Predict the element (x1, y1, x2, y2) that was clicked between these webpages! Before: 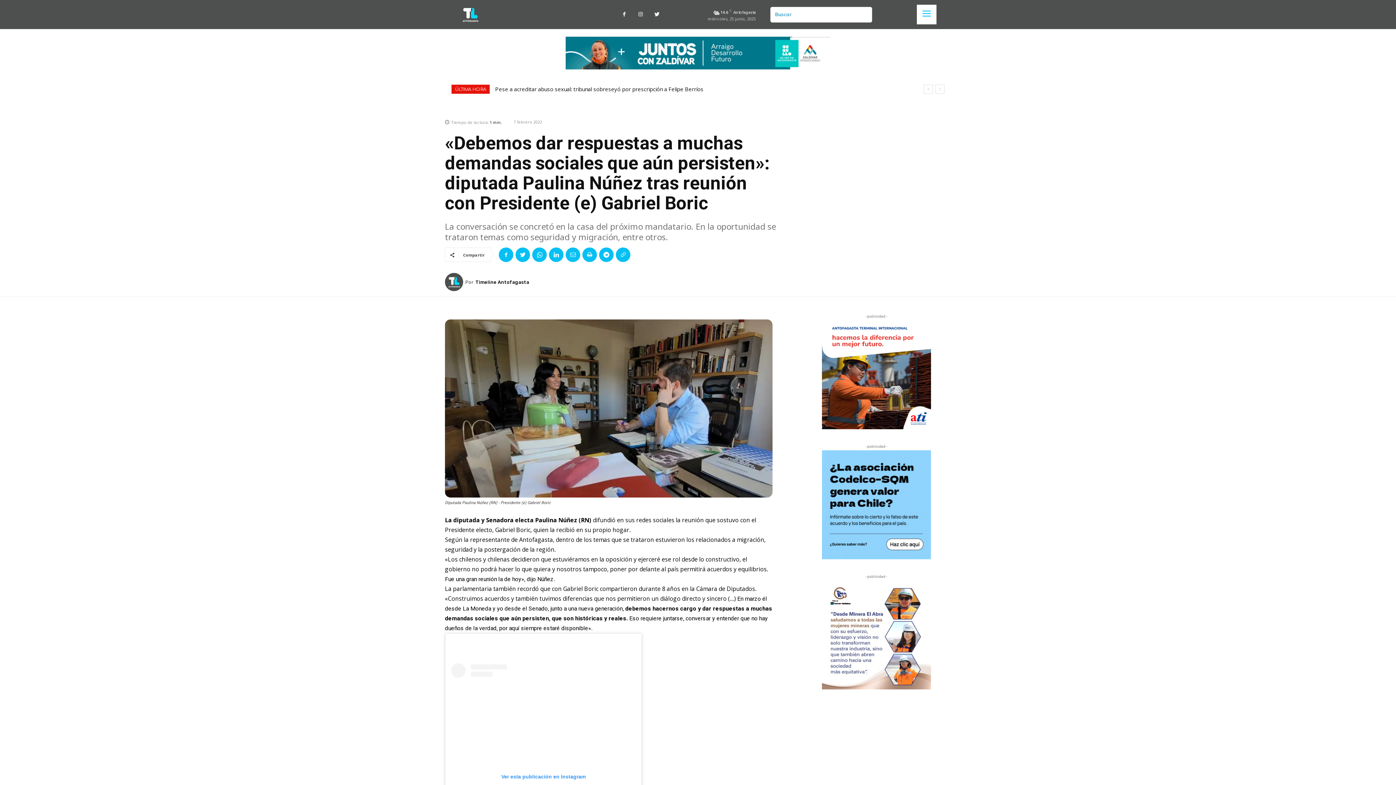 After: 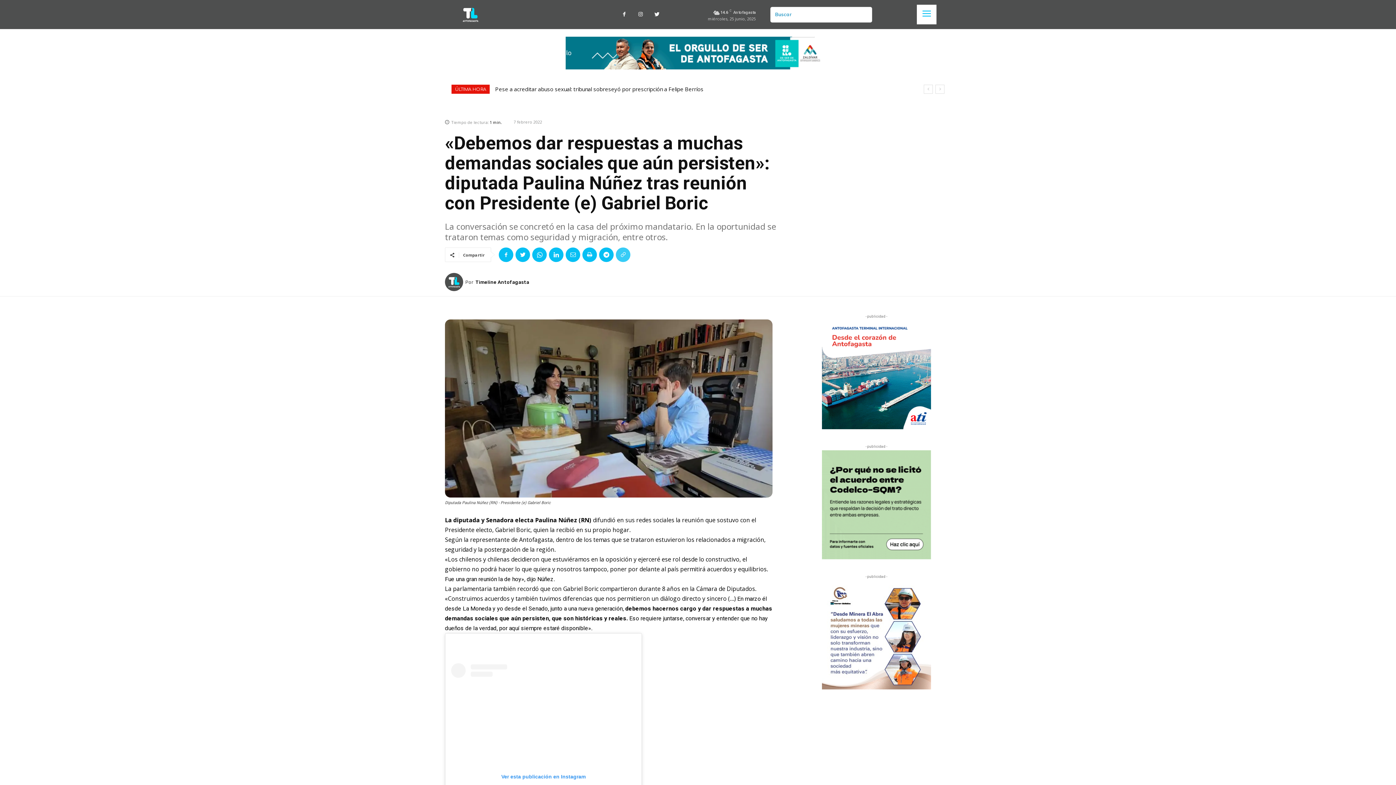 Action: bbox: (616, 247, 630, 262)